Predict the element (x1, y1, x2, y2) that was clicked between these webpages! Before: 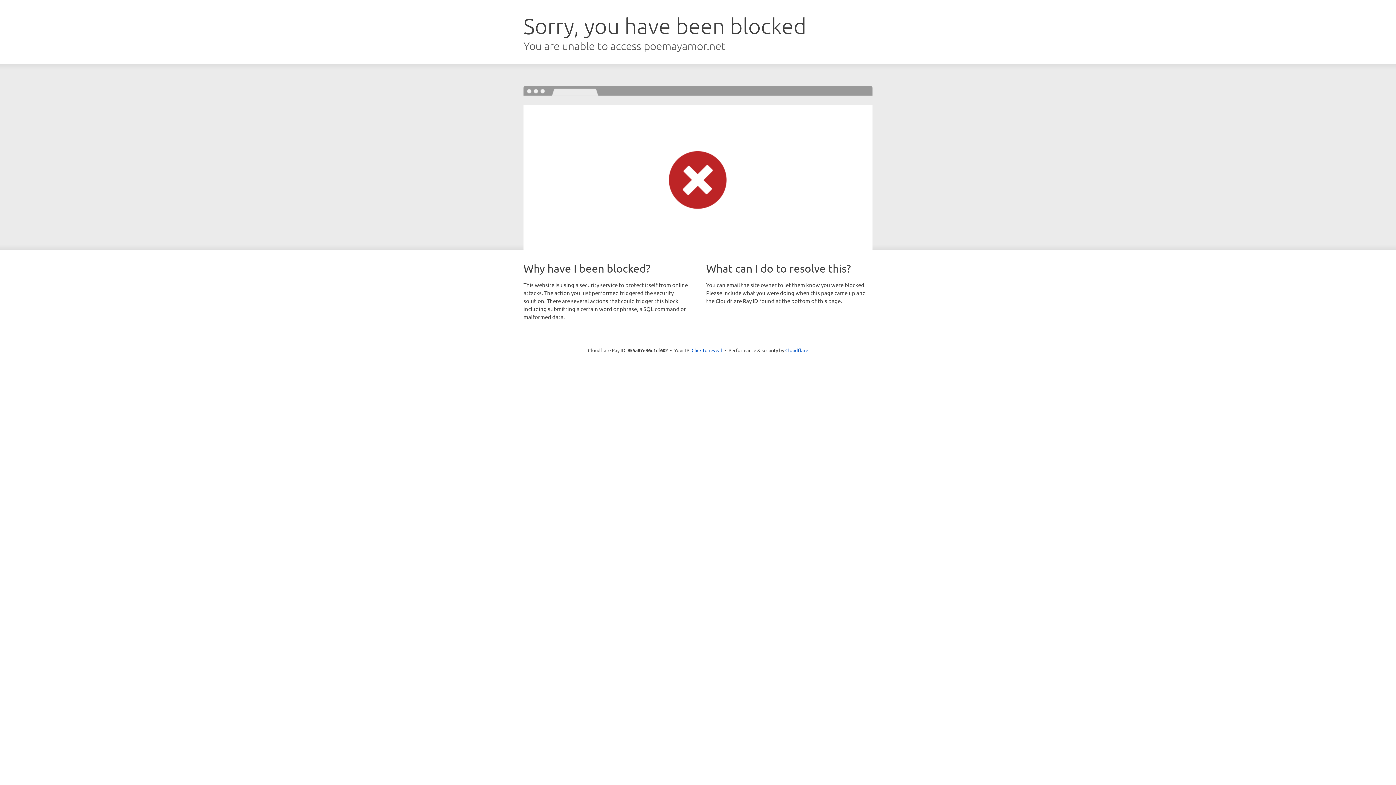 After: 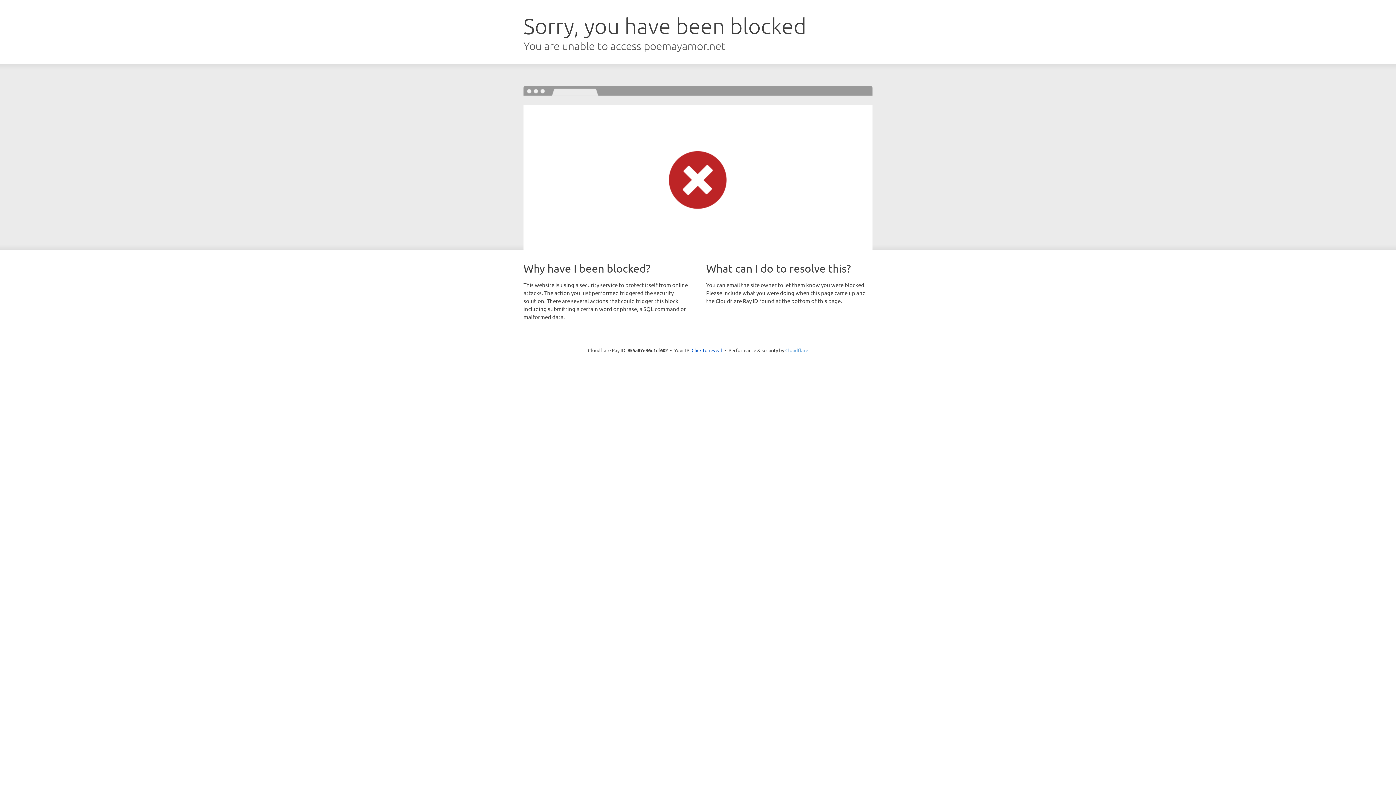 Action: bbox: (785, 347, 808, 353) label: Cloudflare